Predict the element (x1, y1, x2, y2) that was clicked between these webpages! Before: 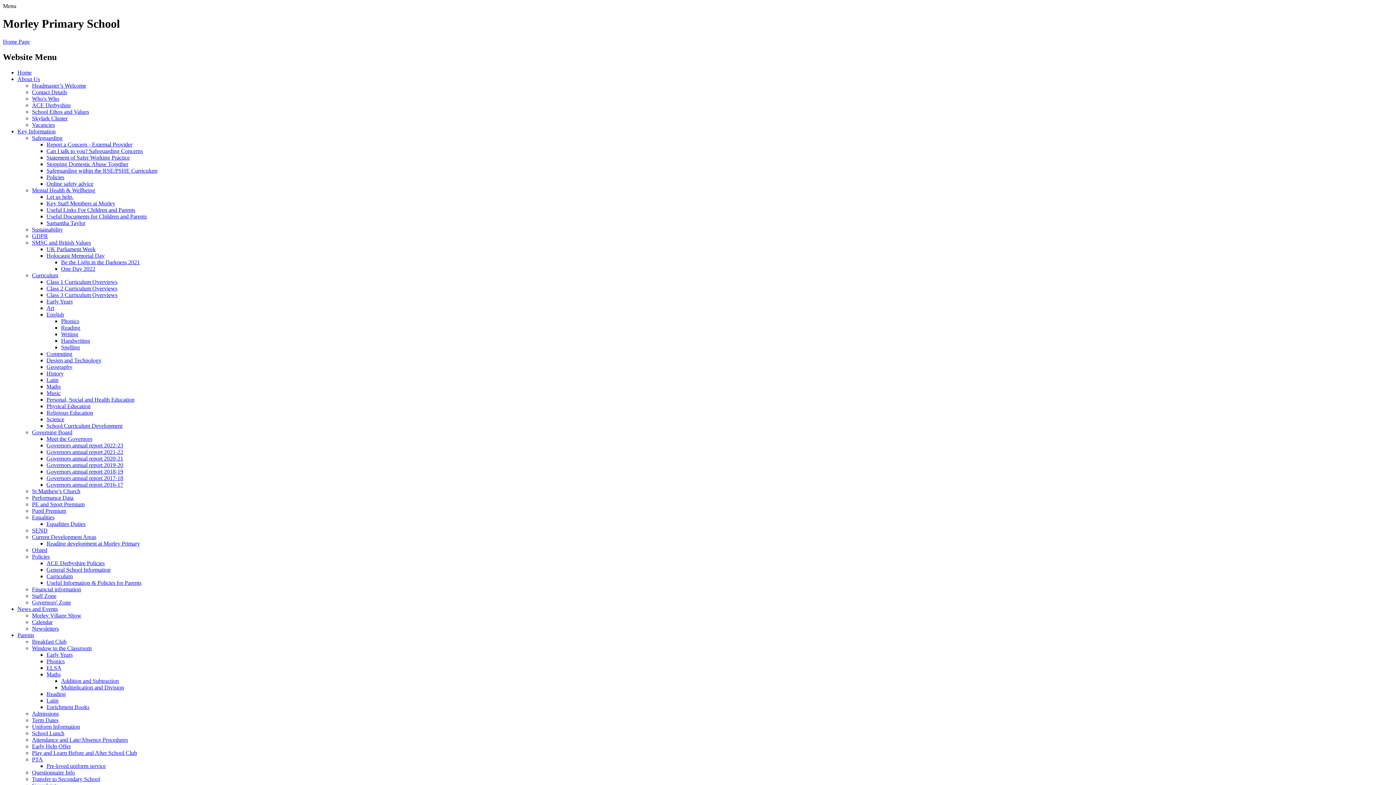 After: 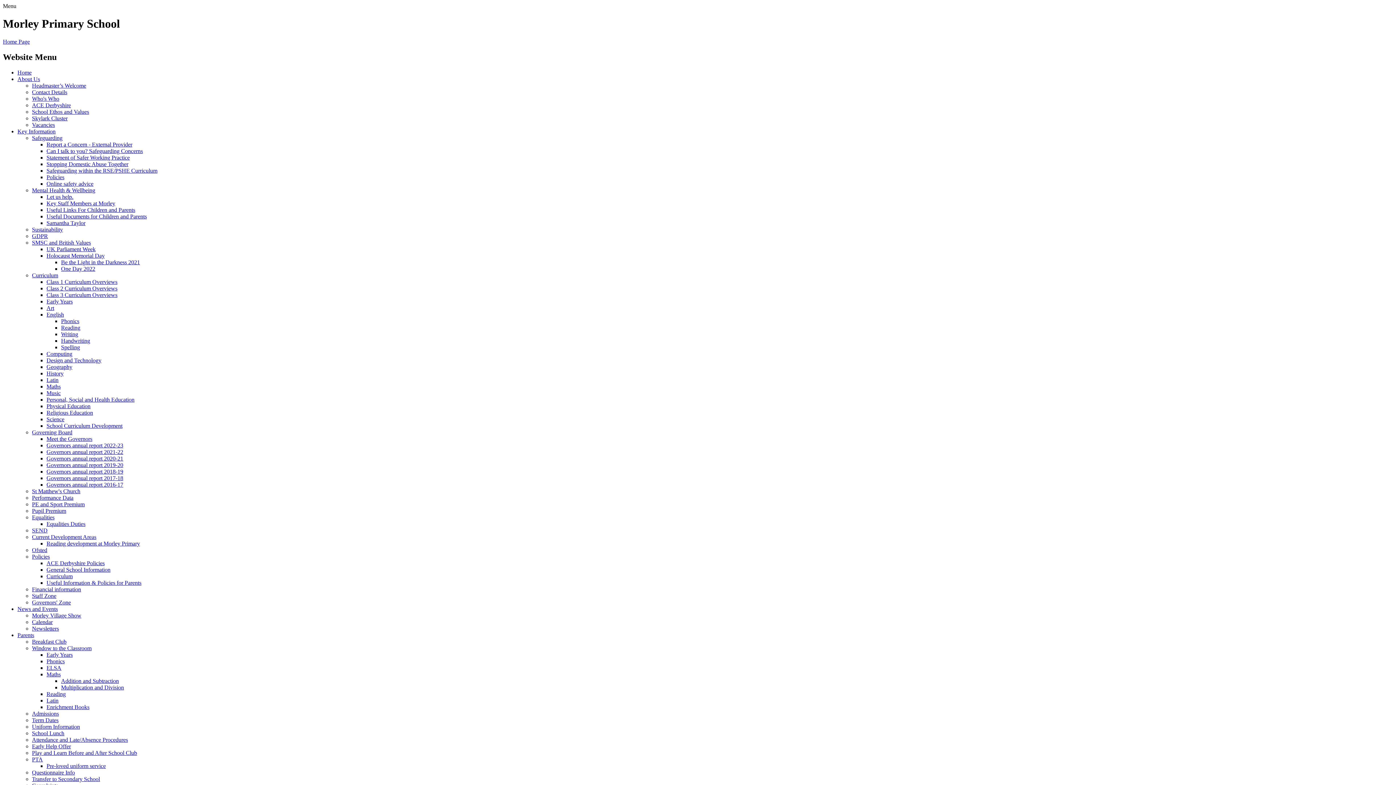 Action: label: Governing Board bbox: (32, 429, 72, 435)